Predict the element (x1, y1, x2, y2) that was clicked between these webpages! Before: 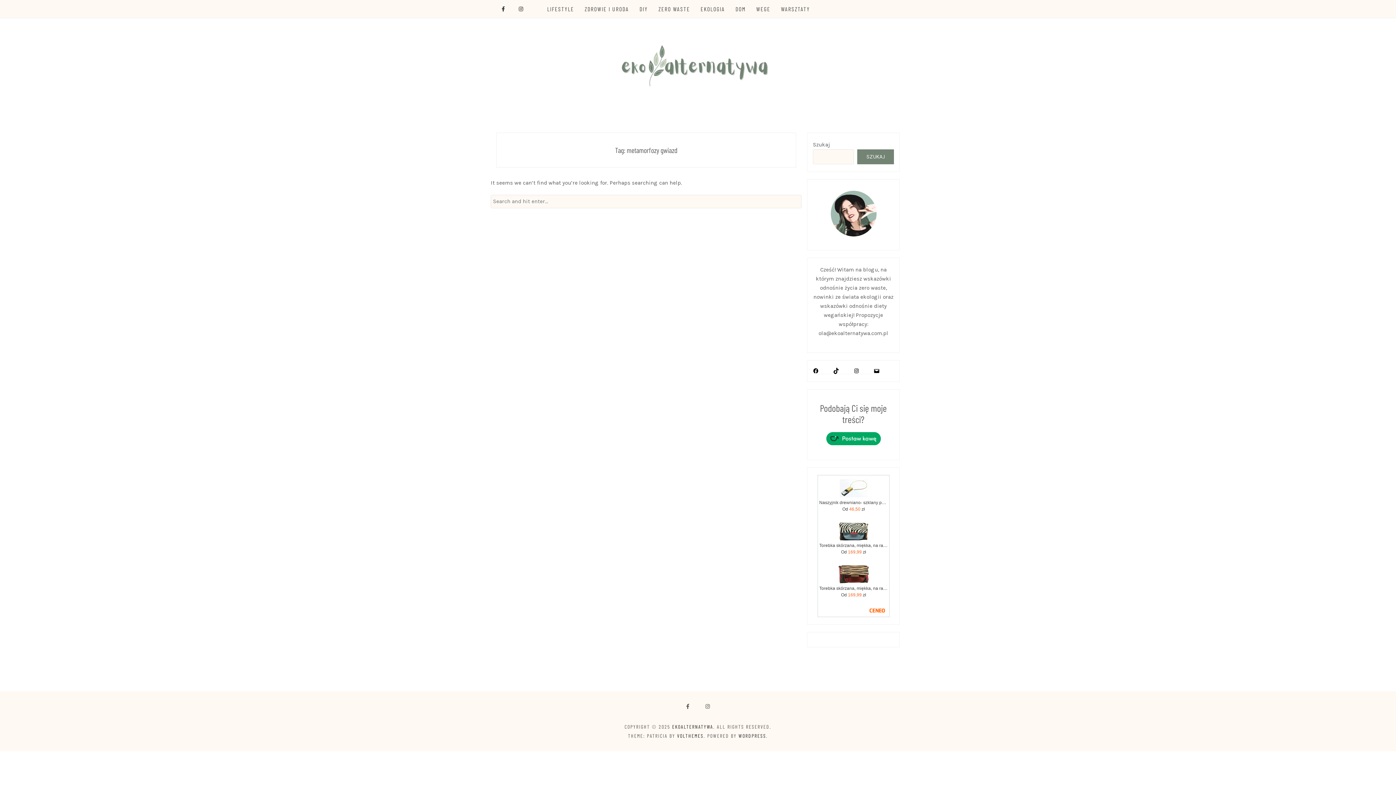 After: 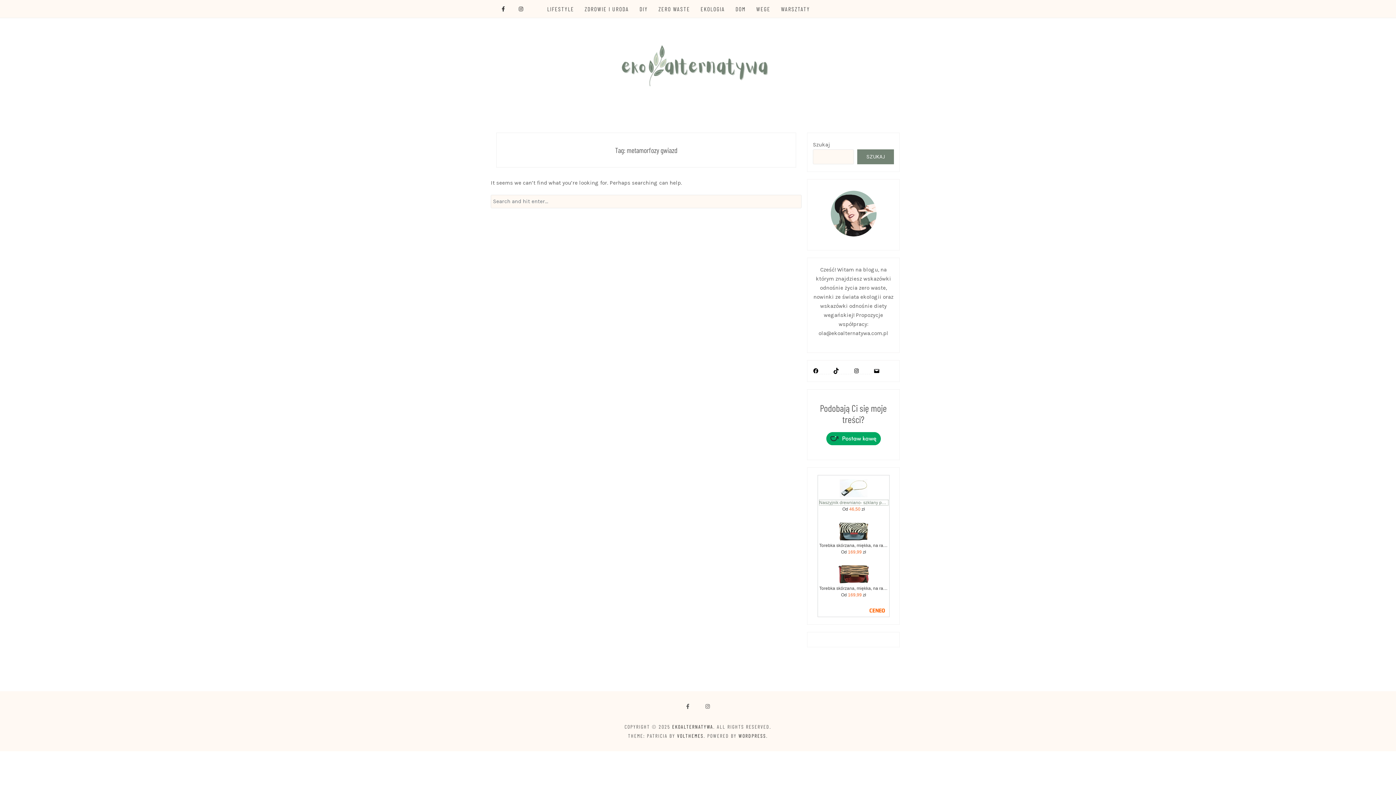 Action: bbox: (819, 500, 888, 505) label: Naszyjnik drewniano- szklany pendrive 8GB dla fanów Zero Waste